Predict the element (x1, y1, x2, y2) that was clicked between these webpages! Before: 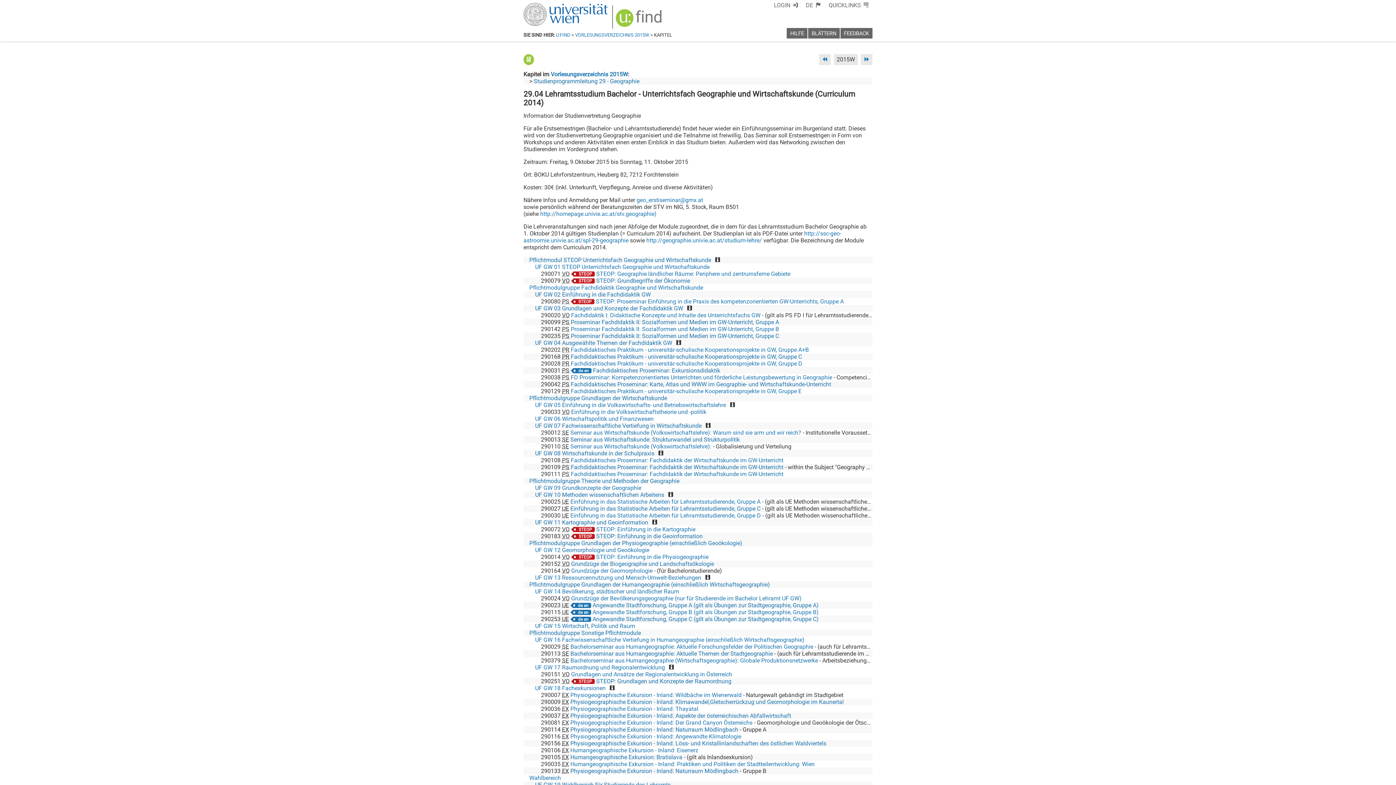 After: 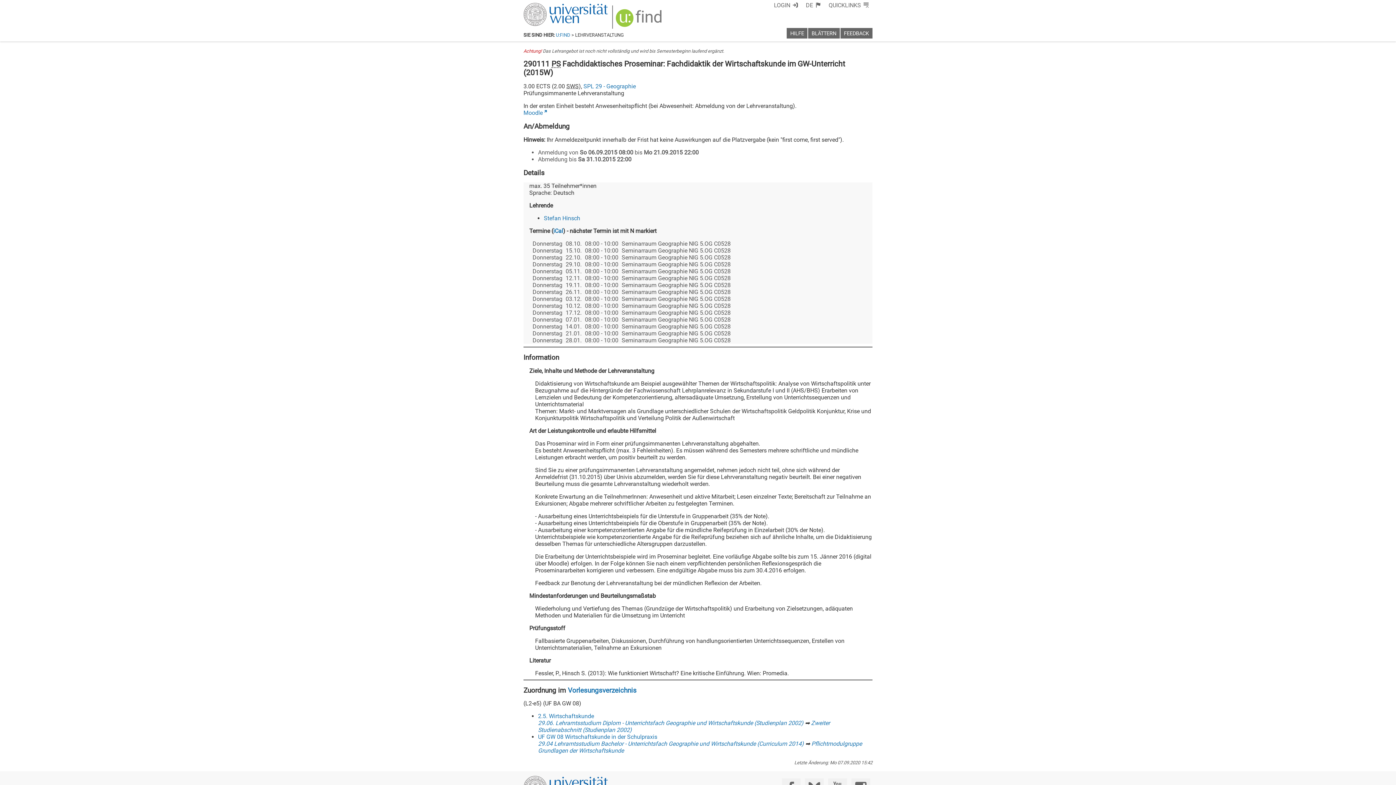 Action: label: Fachdidaktisches Proseminar: Fachdidaktik der Wirtschaftskunde im GW-Unterricht bbox: (570, 470, 783, 477)